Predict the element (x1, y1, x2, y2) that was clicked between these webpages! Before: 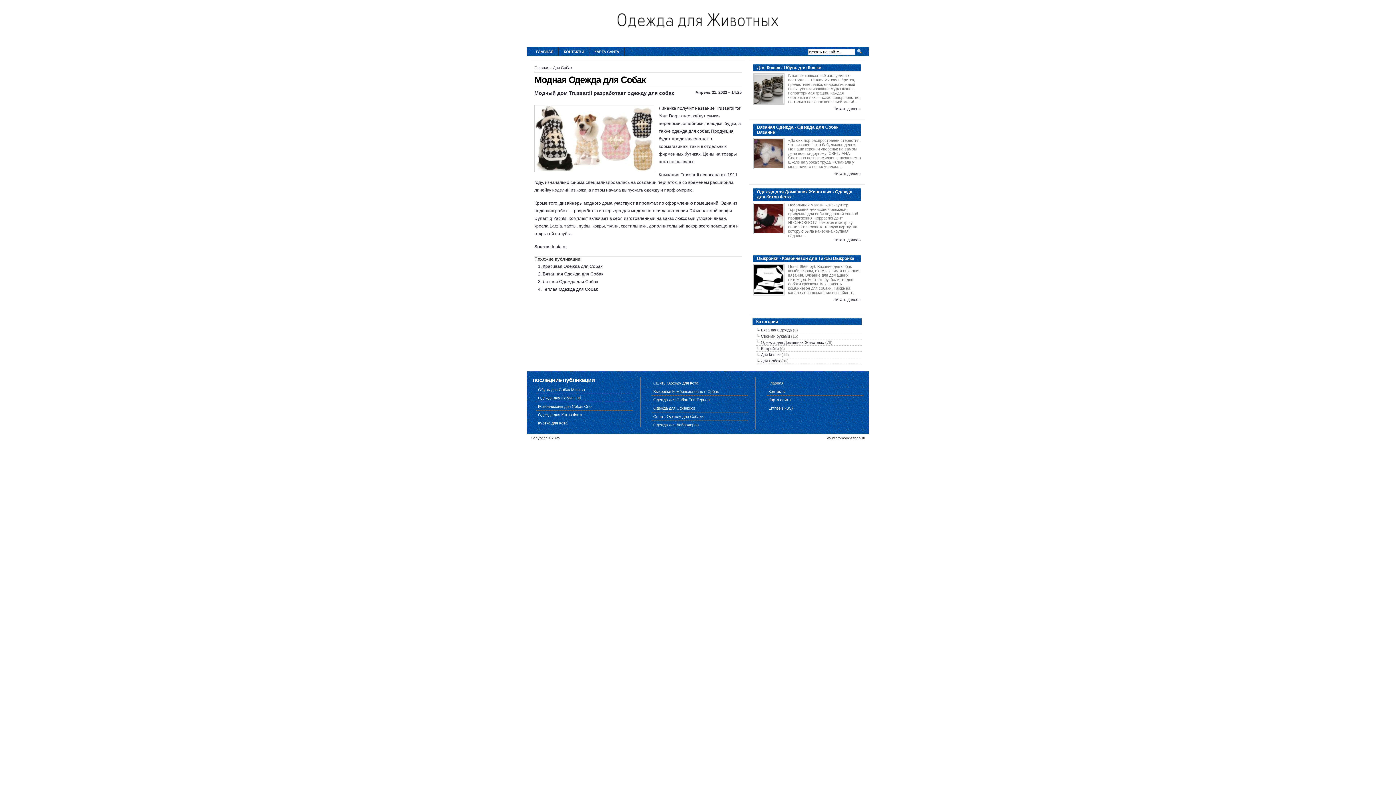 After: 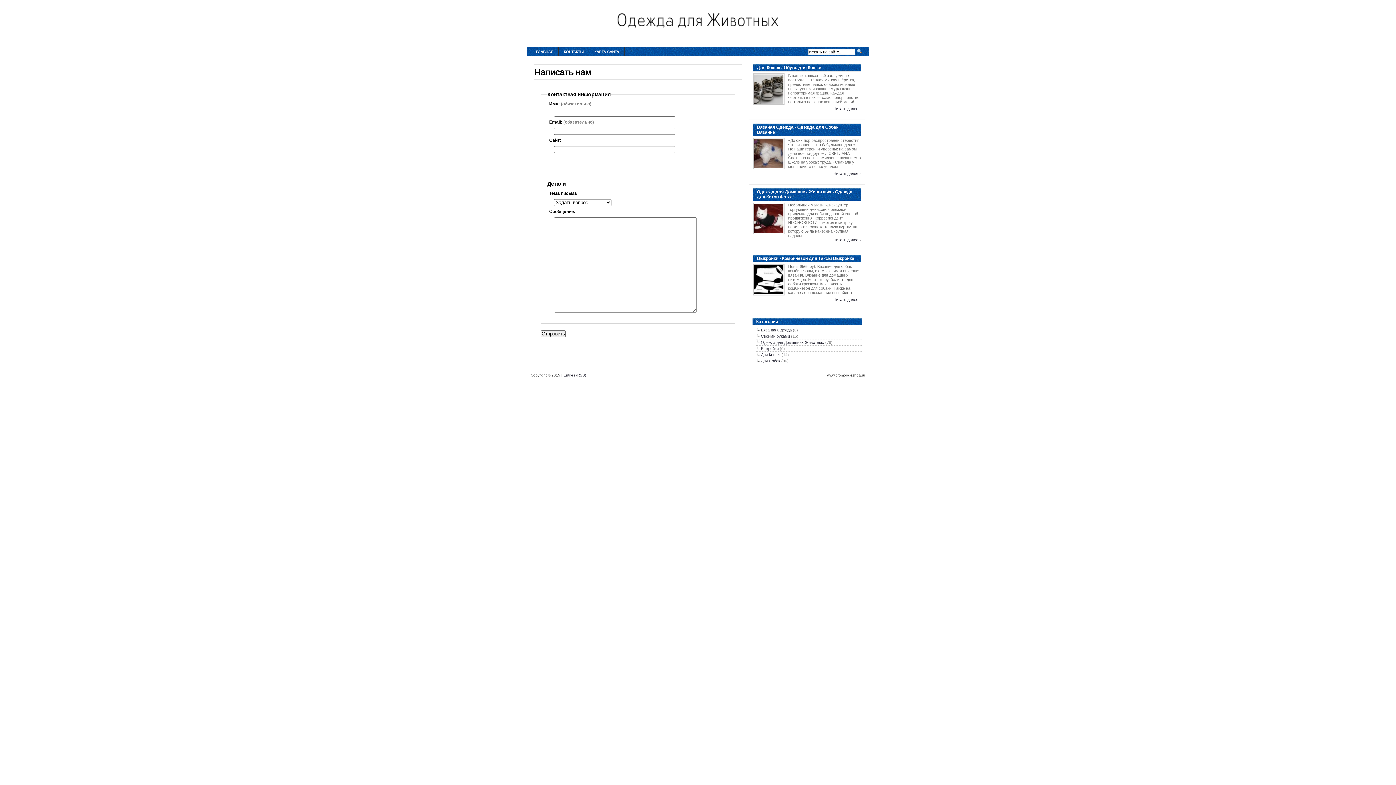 Action: bbox: (558, 47, 589, 56) label: КОНТАКТЫ